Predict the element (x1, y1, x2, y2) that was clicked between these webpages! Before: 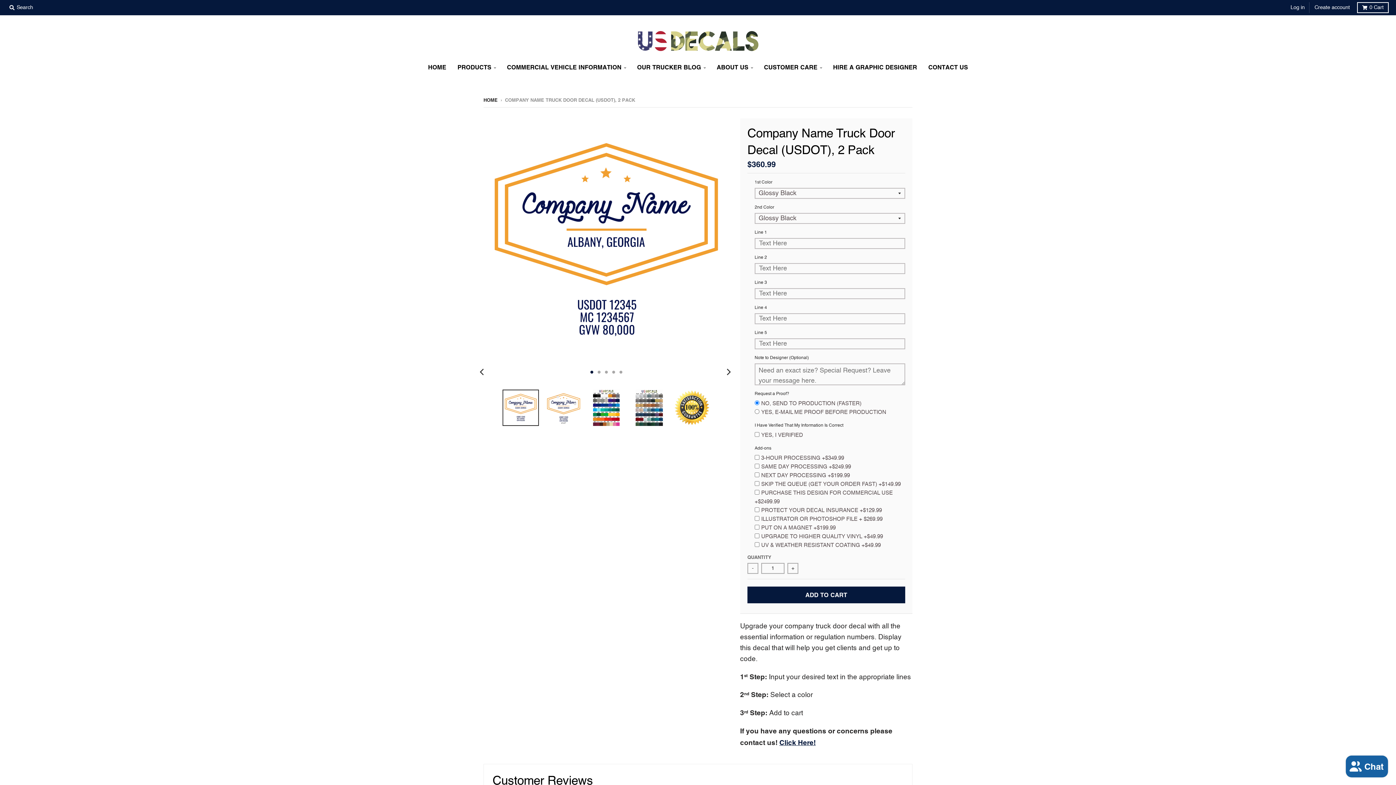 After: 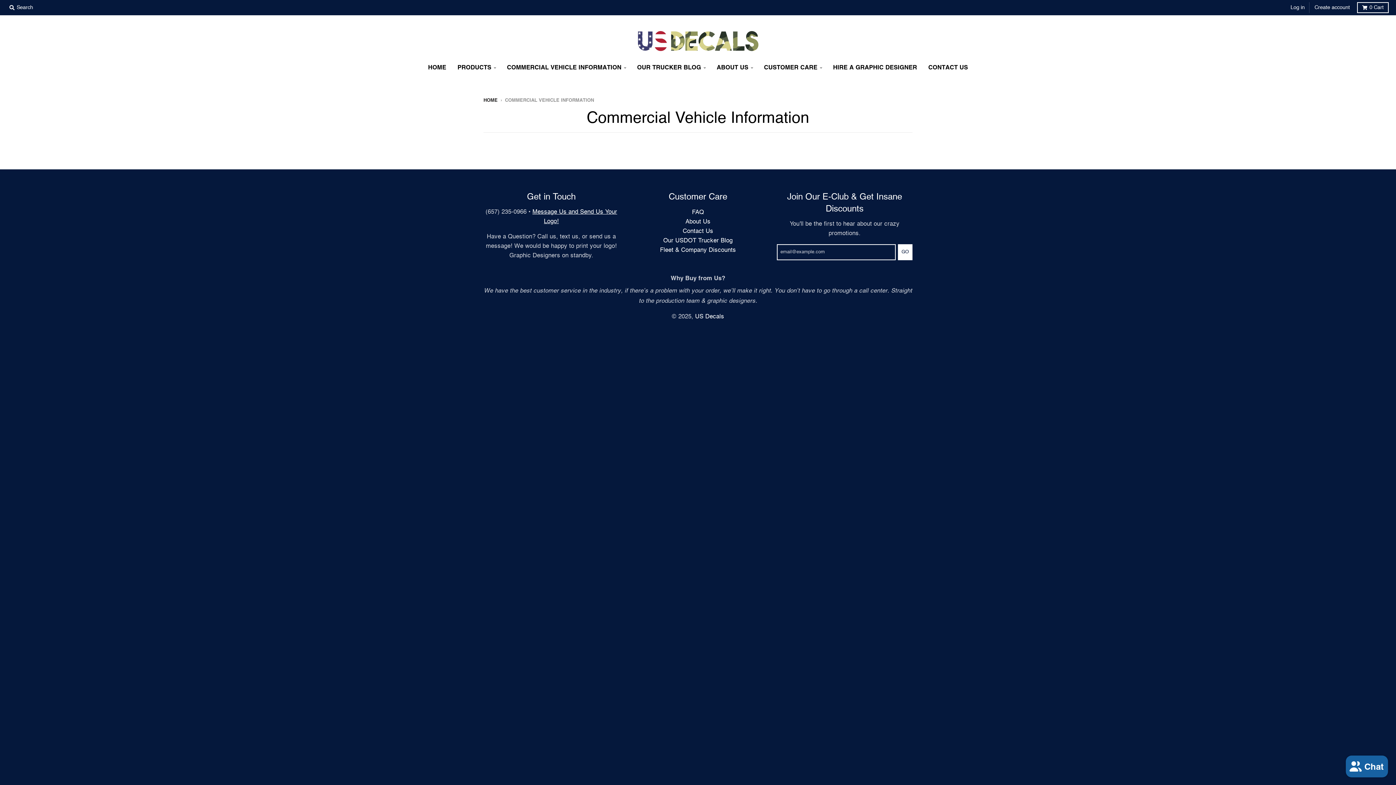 Action: bbox: (502, 59, 630, 74) label: COMMERCIAL VEHICLE INFORMATION